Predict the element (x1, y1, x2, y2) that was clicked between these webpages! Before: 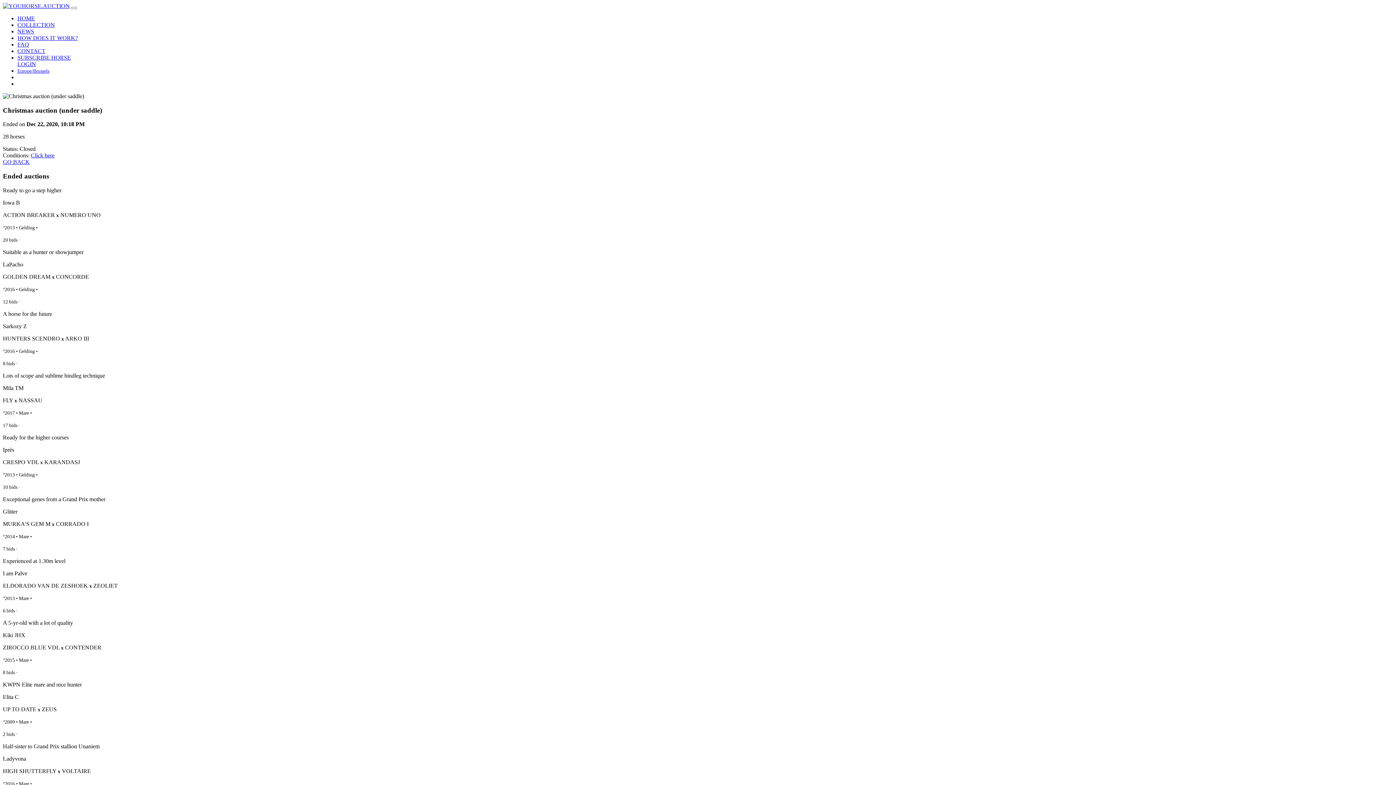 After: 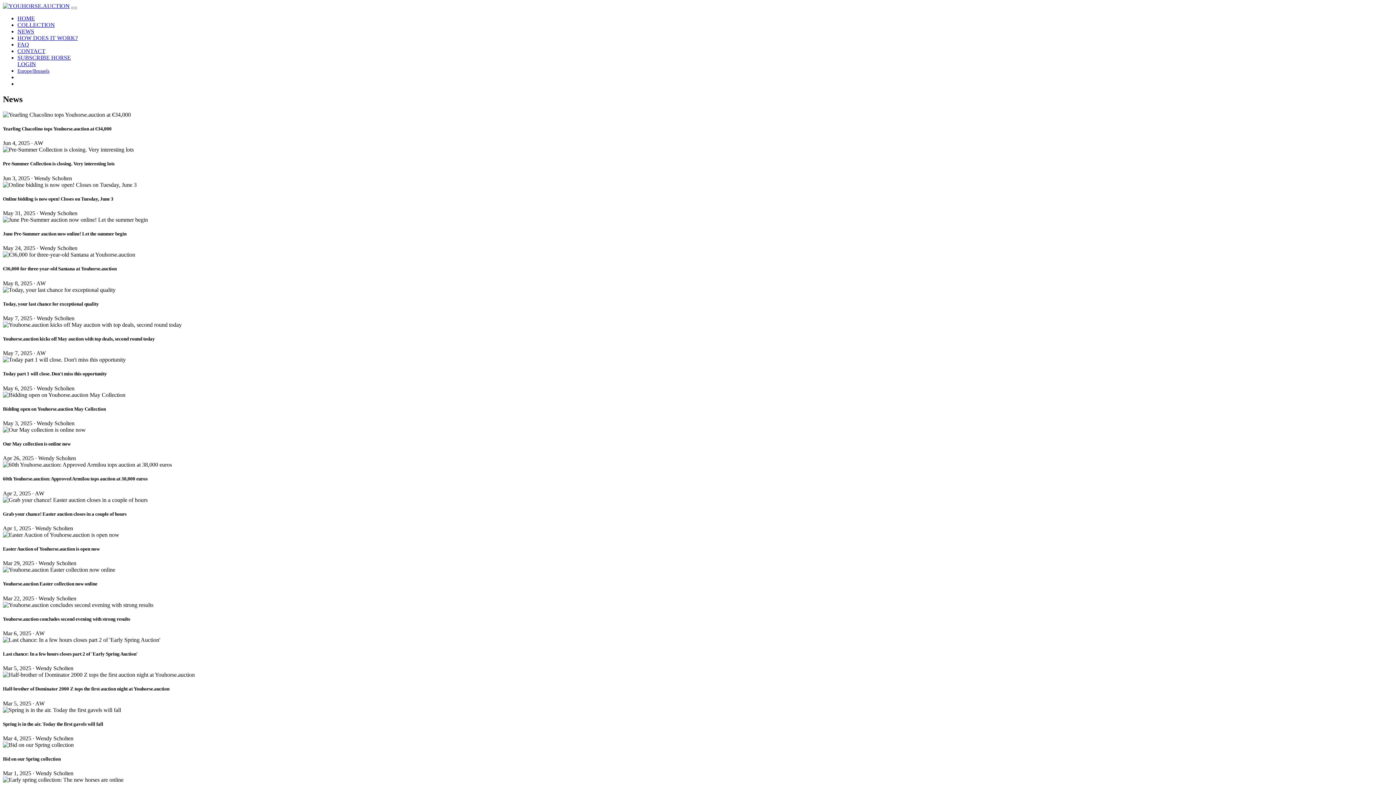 Action: bbox: (17, 28, 34, 34) label: NEWS